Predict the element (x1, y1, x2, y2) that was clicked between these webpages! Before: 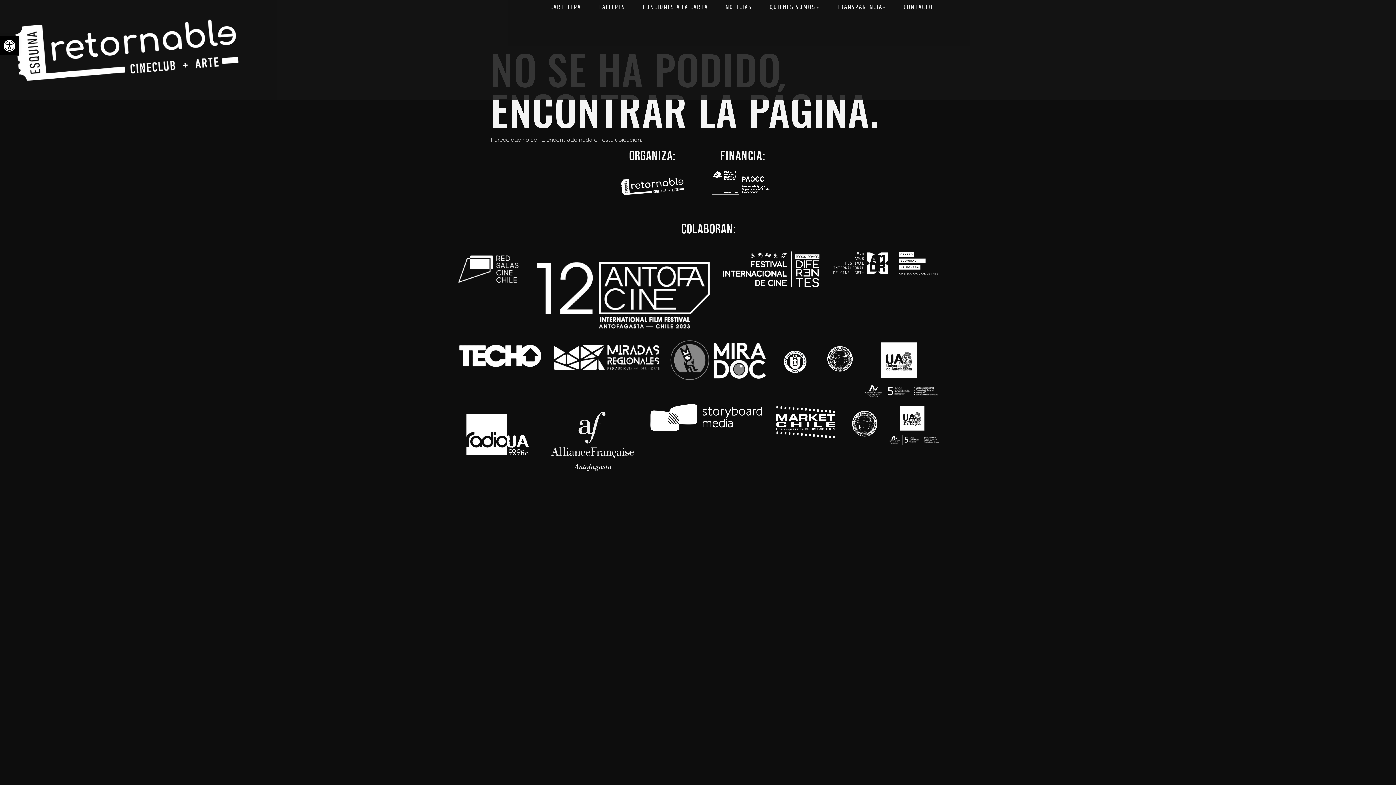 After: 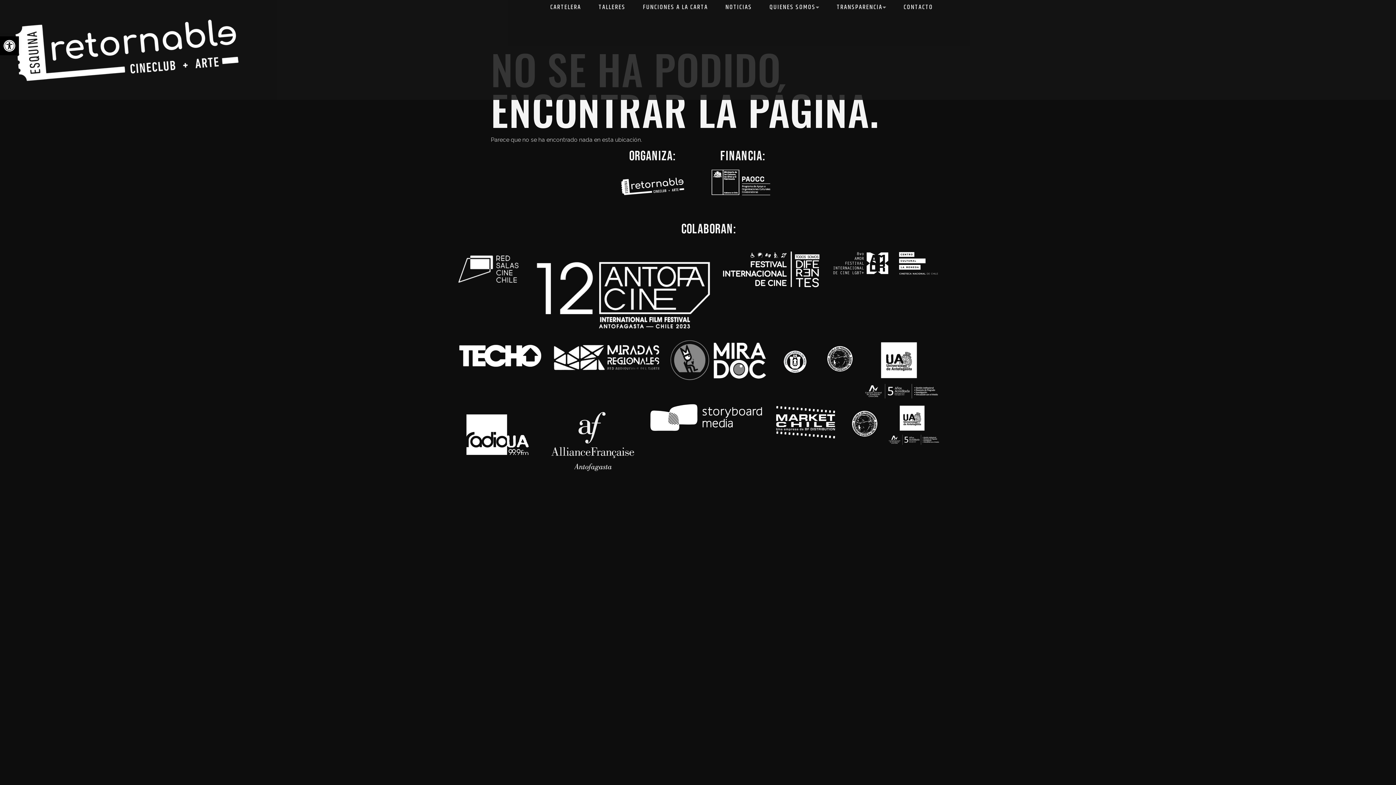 Action: bbox: (781, 348, 808, 374)